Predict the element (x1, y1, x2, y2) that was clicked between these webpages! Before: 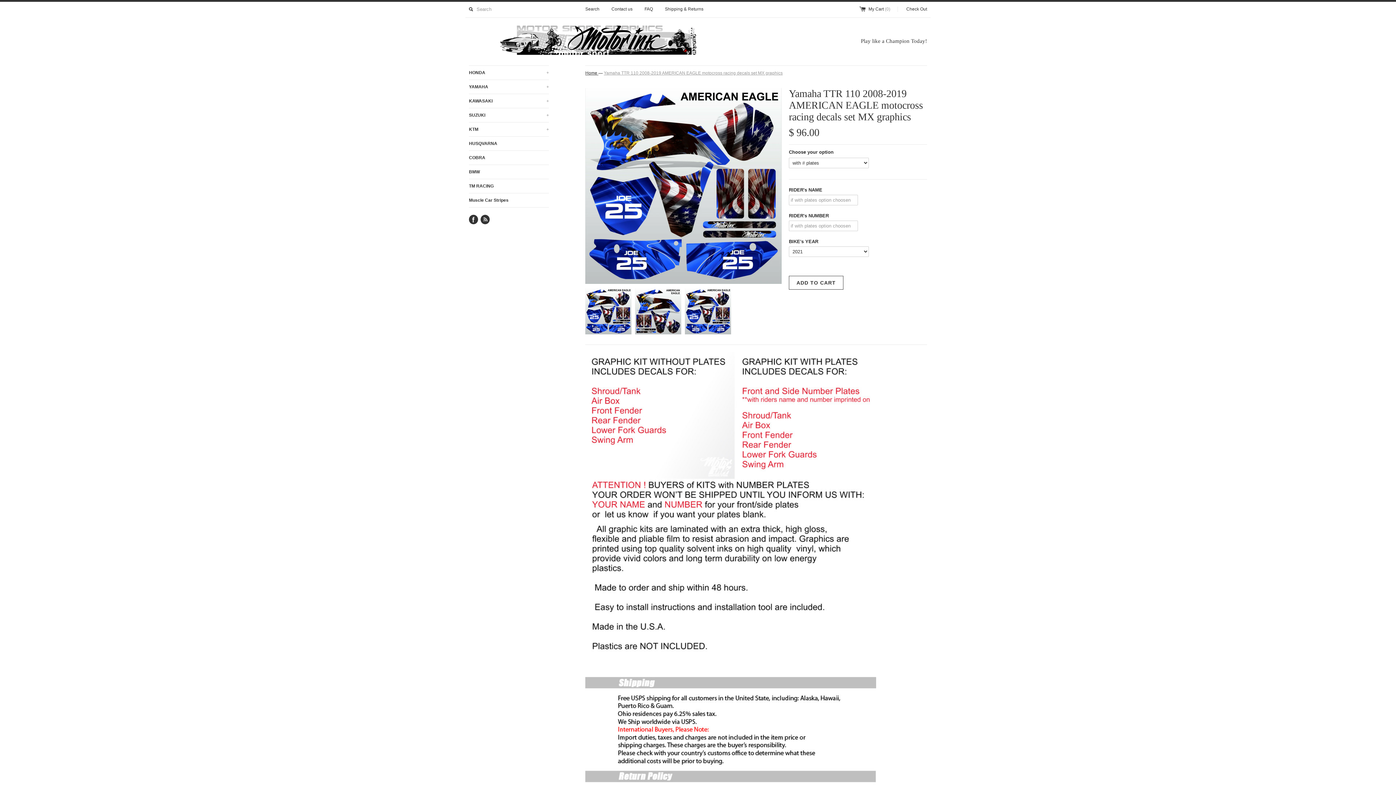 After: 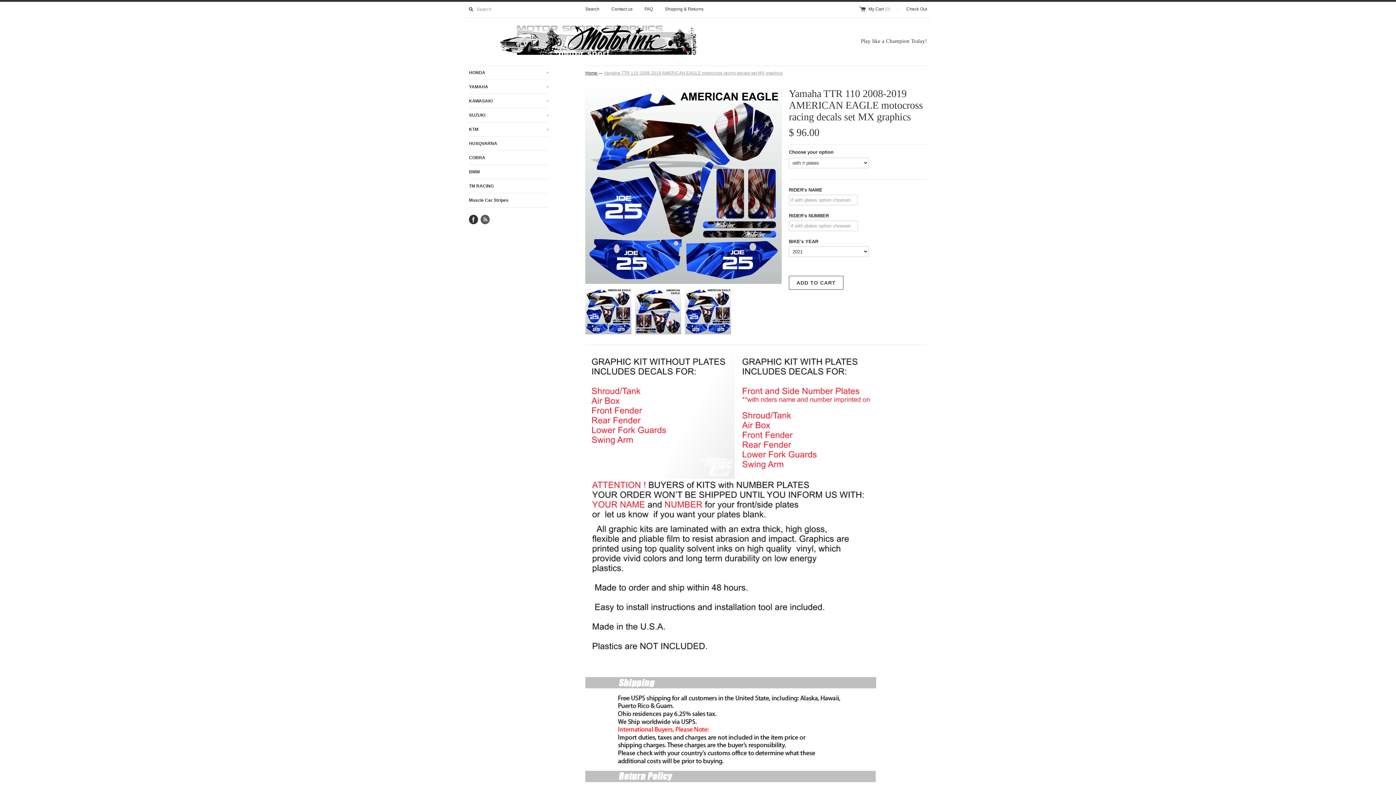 Action: bbox: (480, 214, 489, 224)